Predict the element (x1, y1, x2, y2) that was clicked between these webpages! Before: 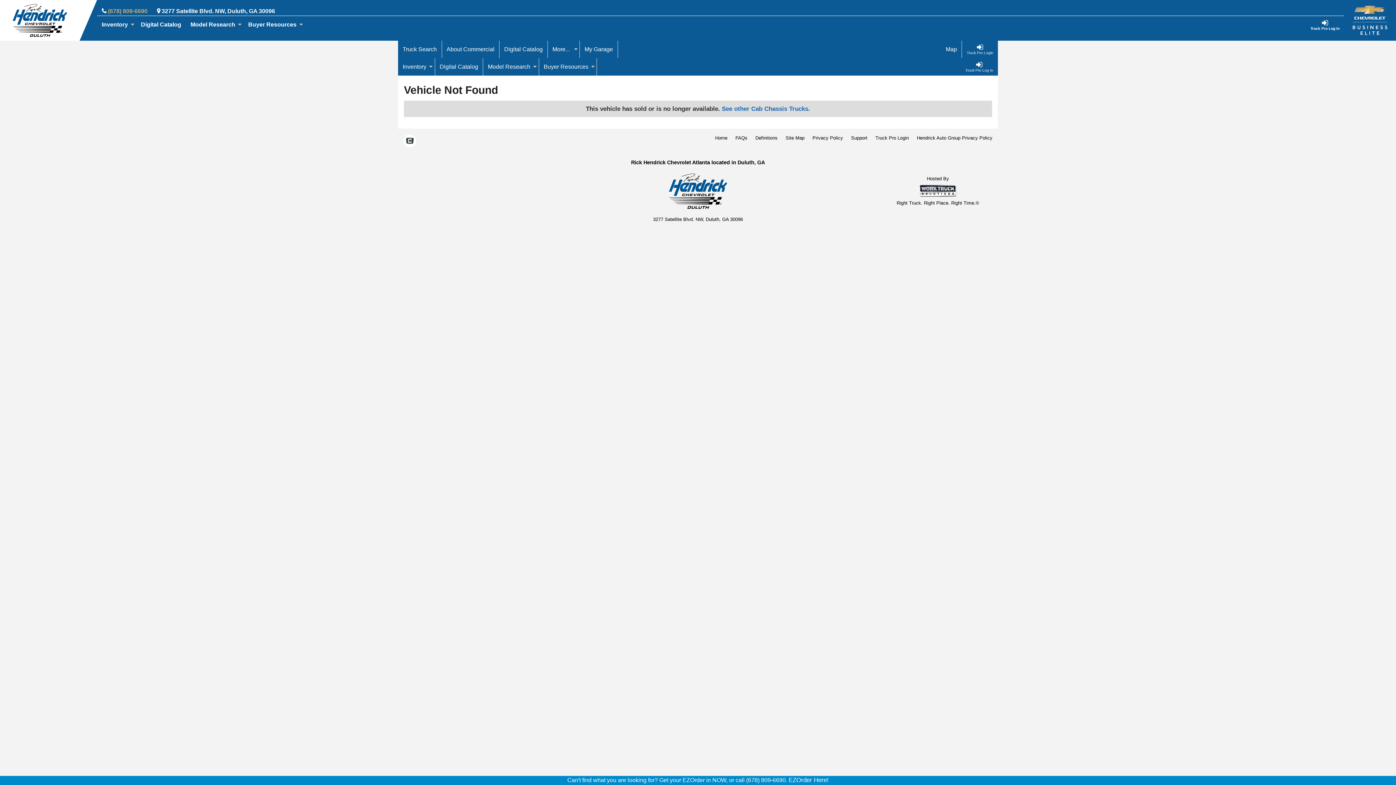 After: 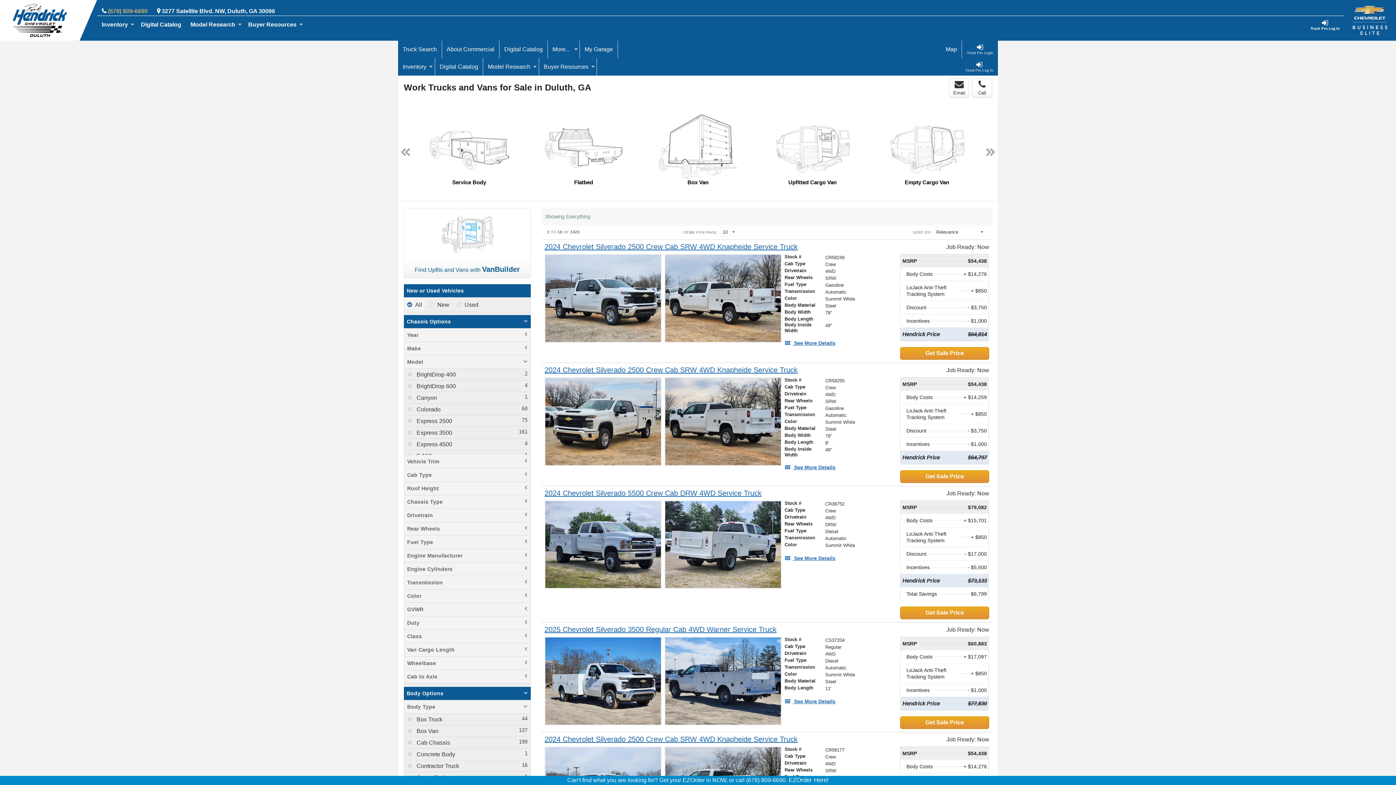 Action: bbox: (398, 40, 442, 58) label: Truck Search